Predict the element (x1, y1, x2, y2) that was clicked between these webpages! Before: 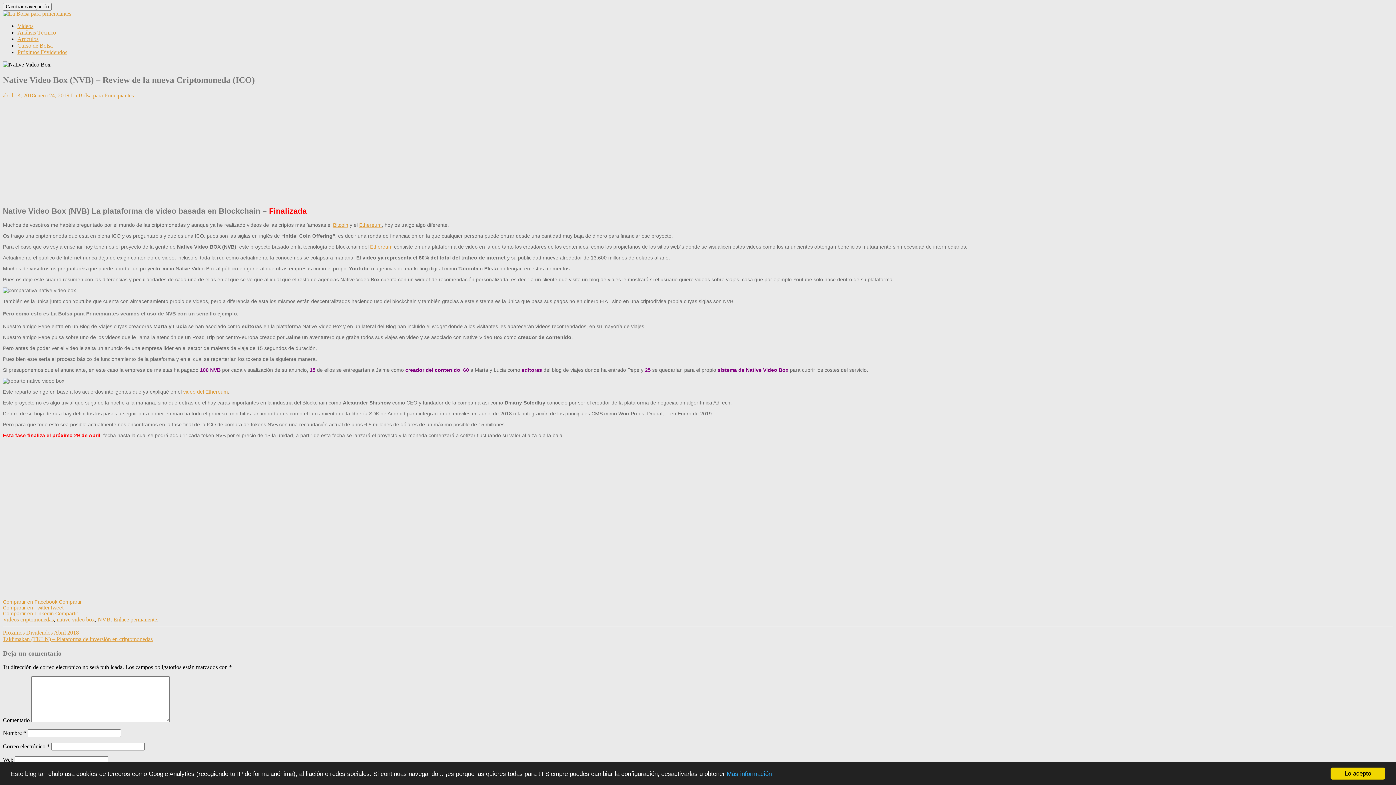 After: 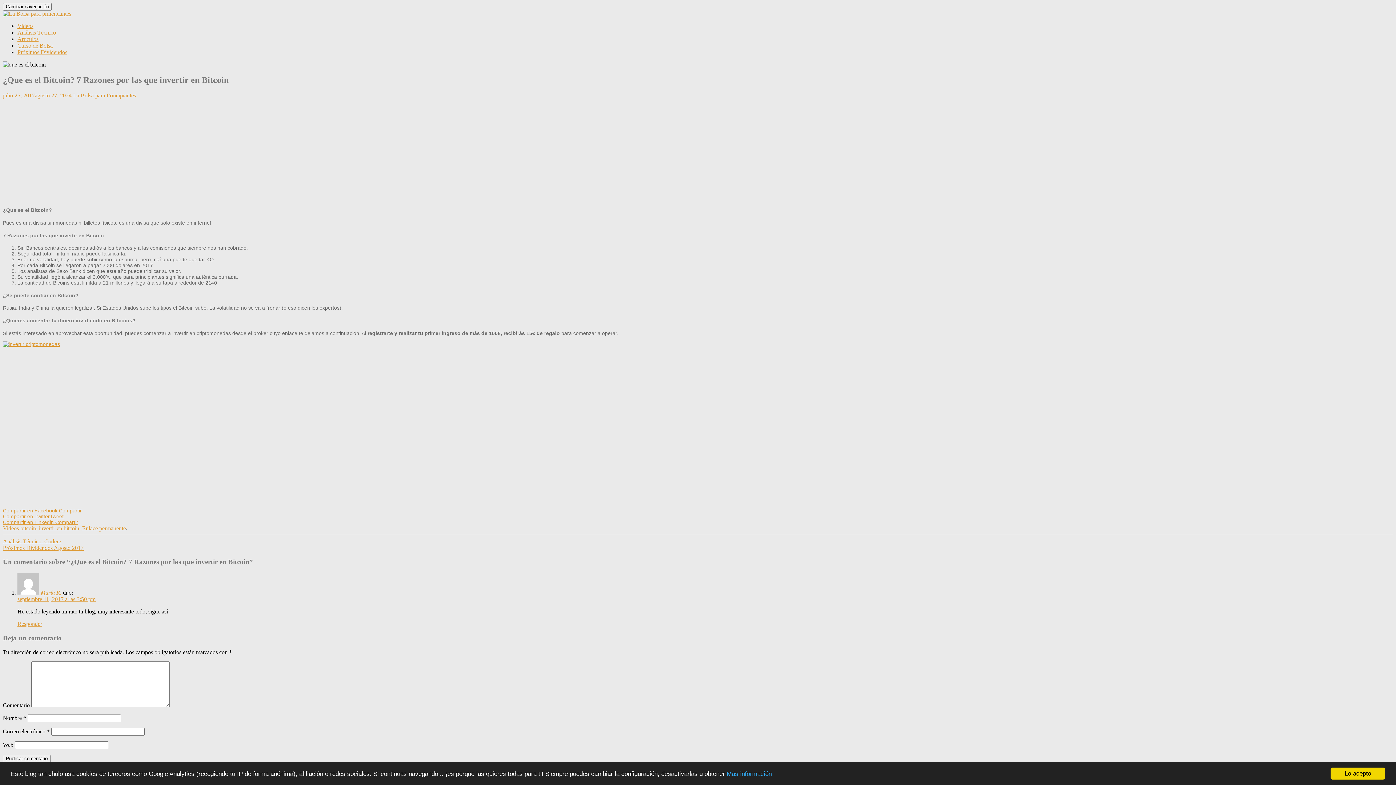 Action: bbox: (333, 222, 348, 227) label: Bitcoin